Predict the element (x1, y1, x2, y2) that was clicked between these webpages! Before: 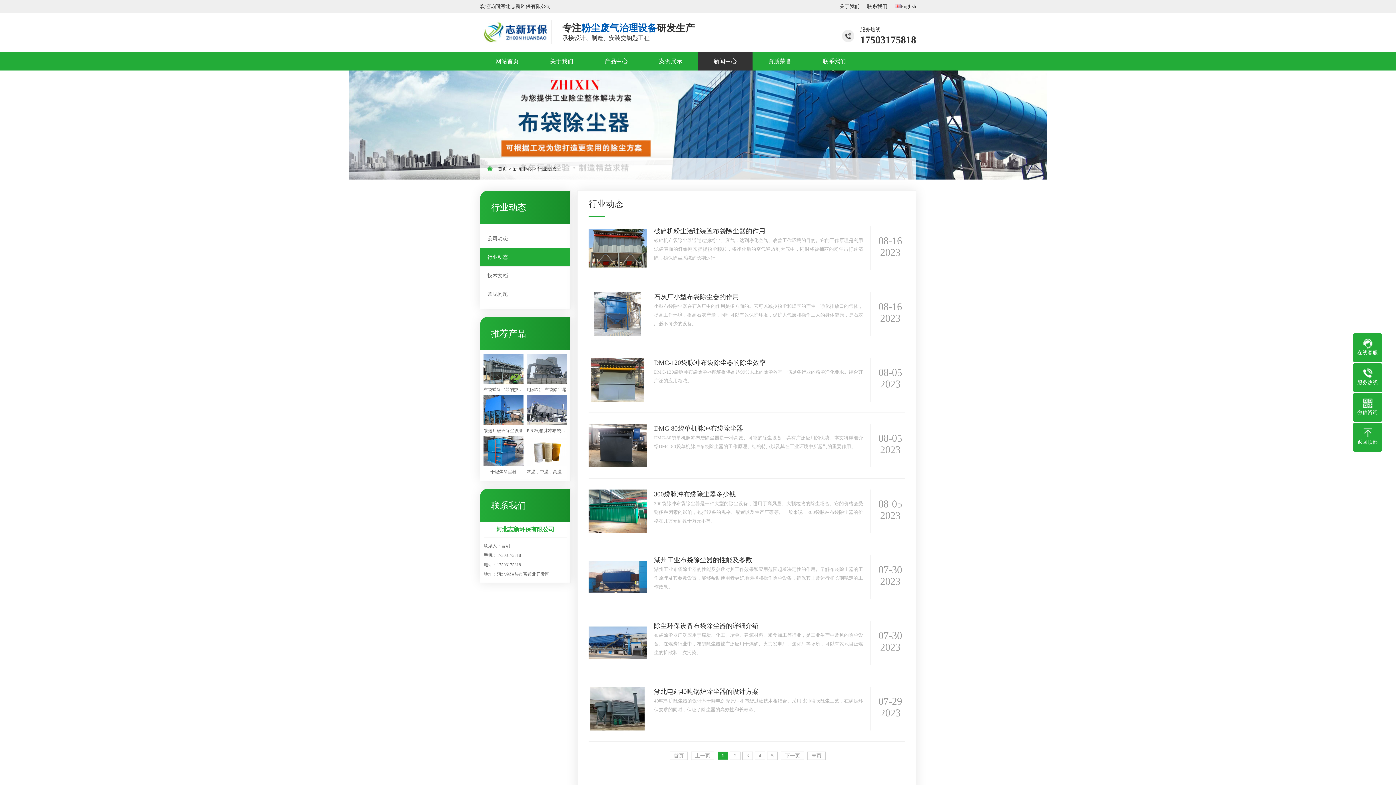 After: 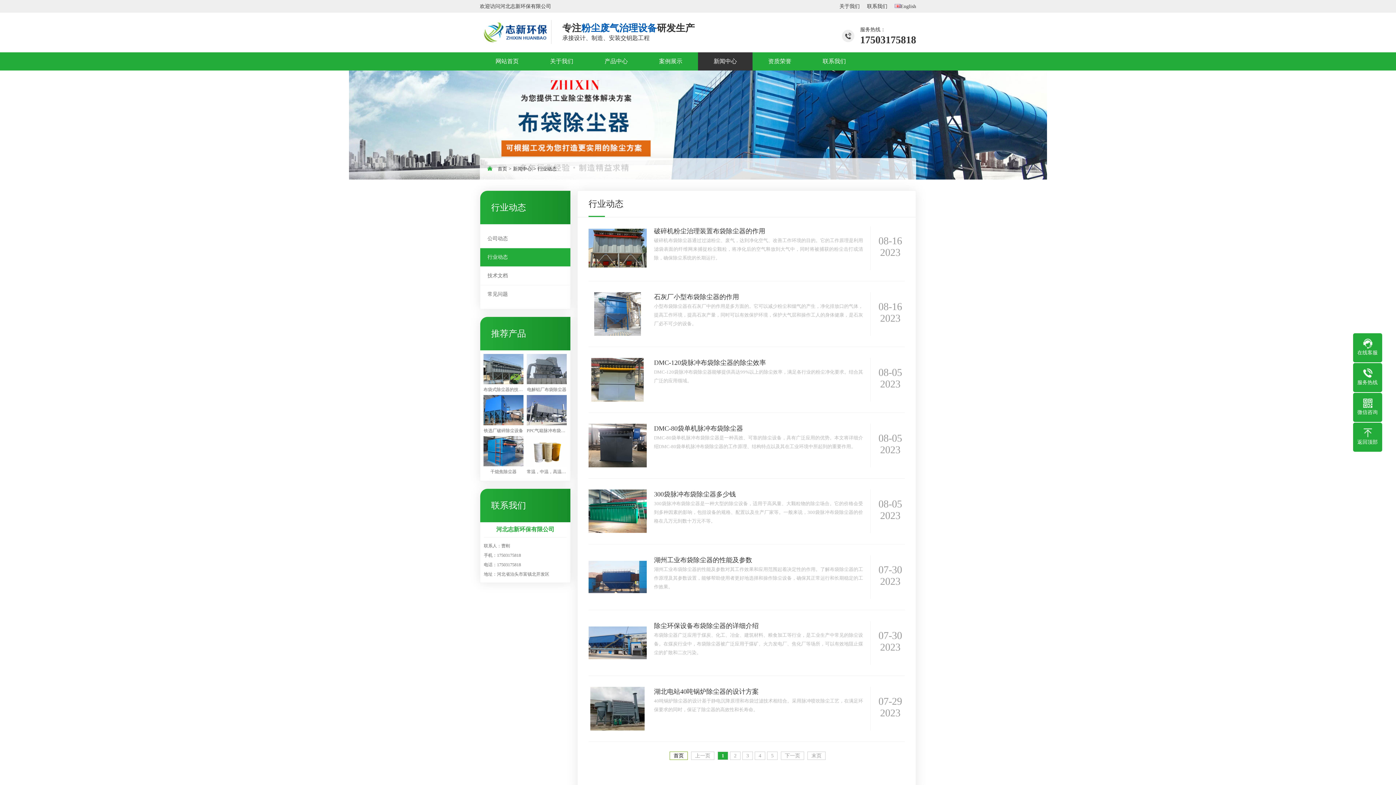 Action: bbox: (669, 752, 688, 760) label: 首页